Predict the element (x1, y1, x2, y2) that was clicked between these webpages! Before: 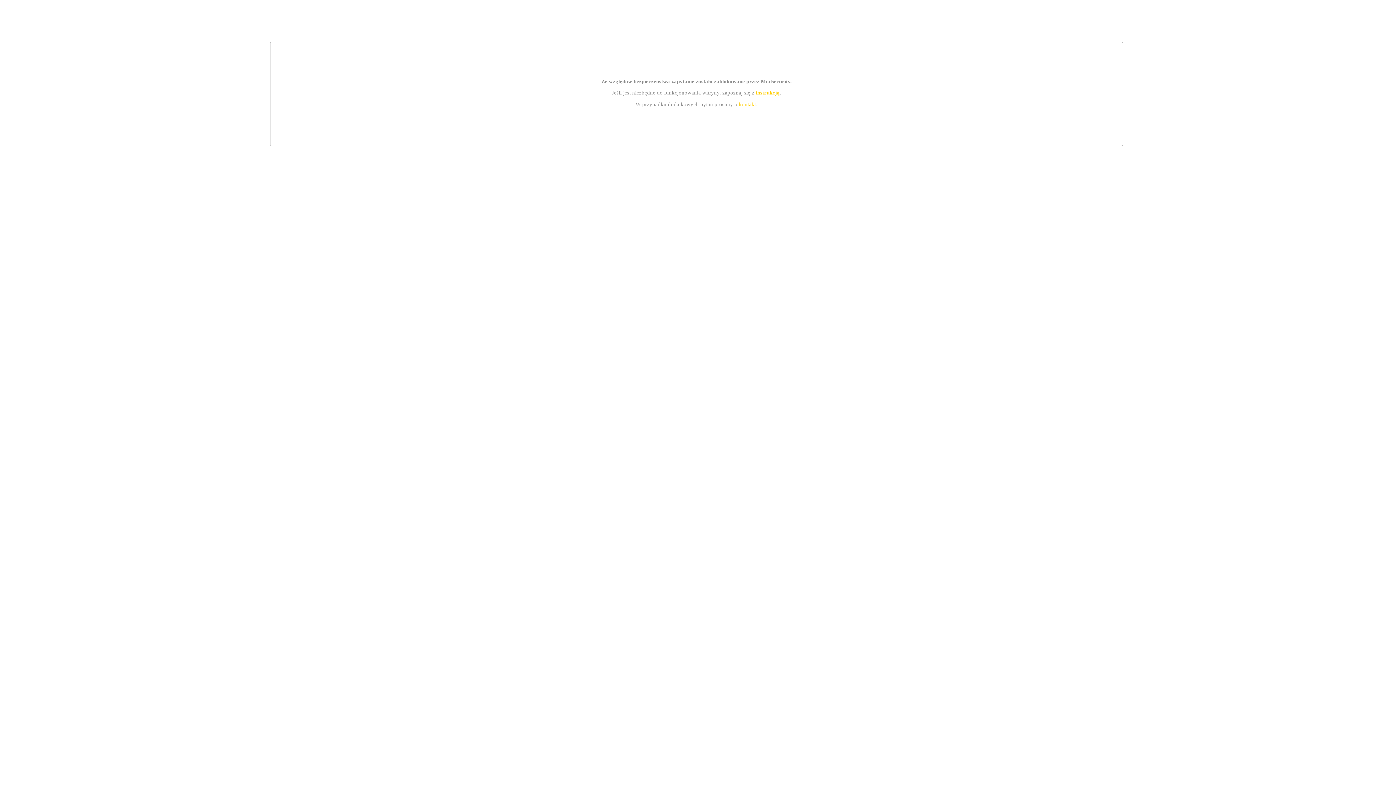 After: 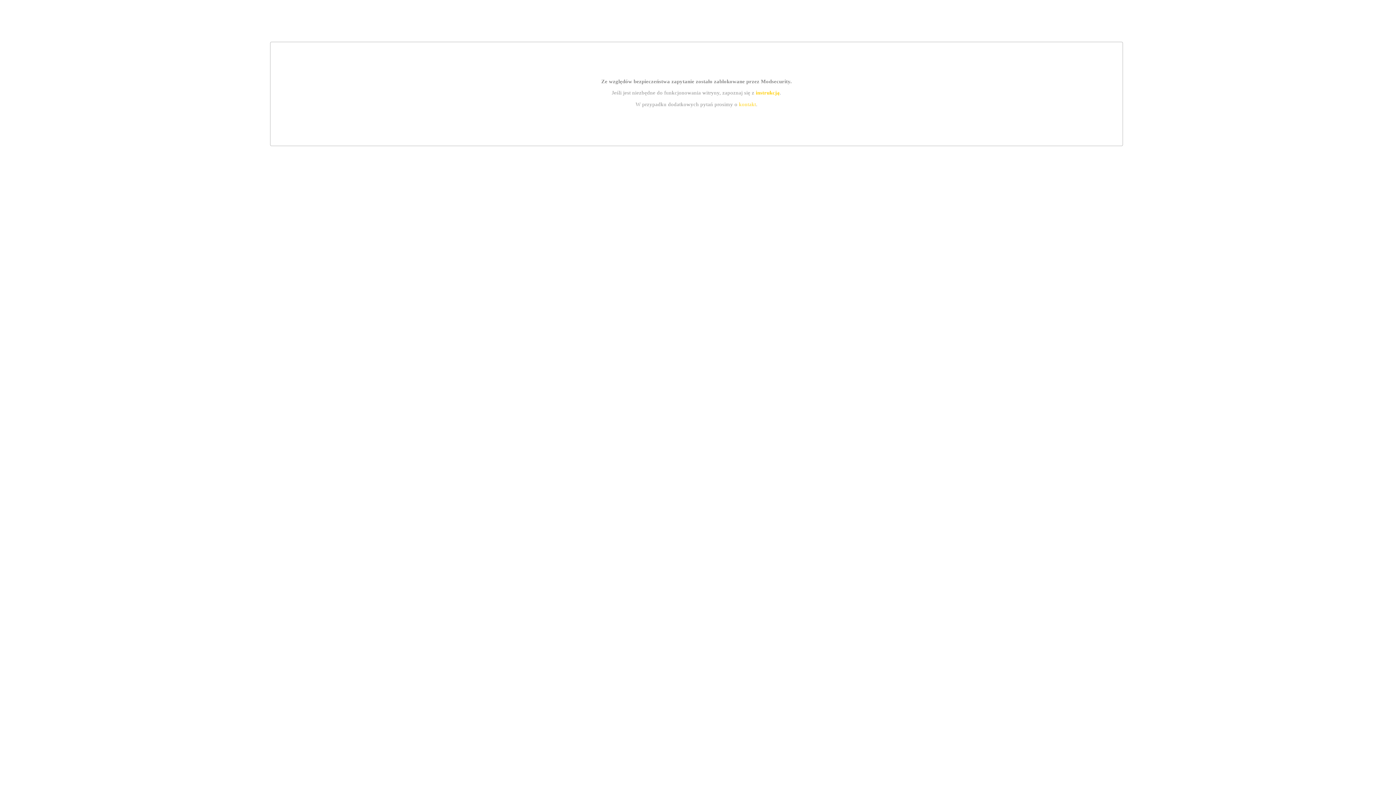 Action: bbox: (755, 89, 779, 95) label: instrukcją